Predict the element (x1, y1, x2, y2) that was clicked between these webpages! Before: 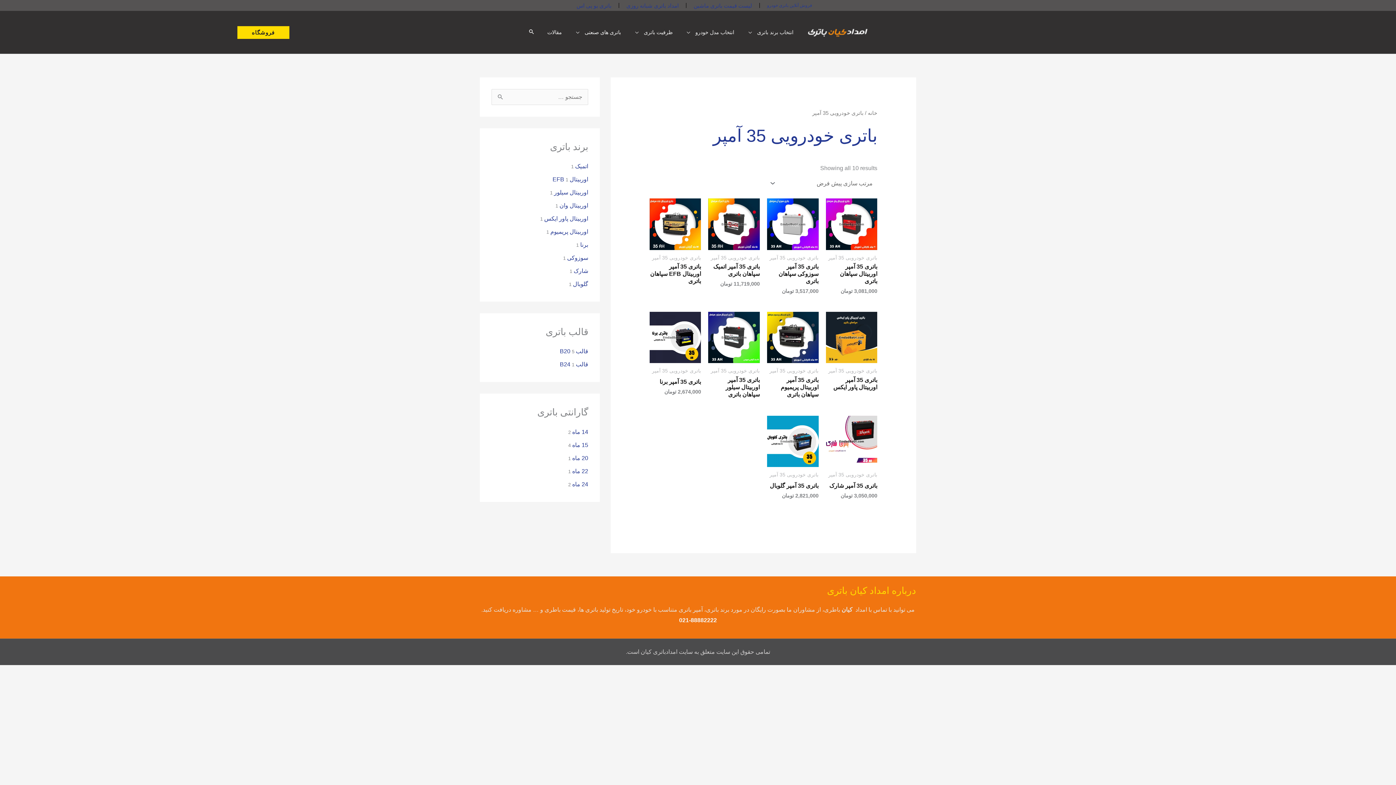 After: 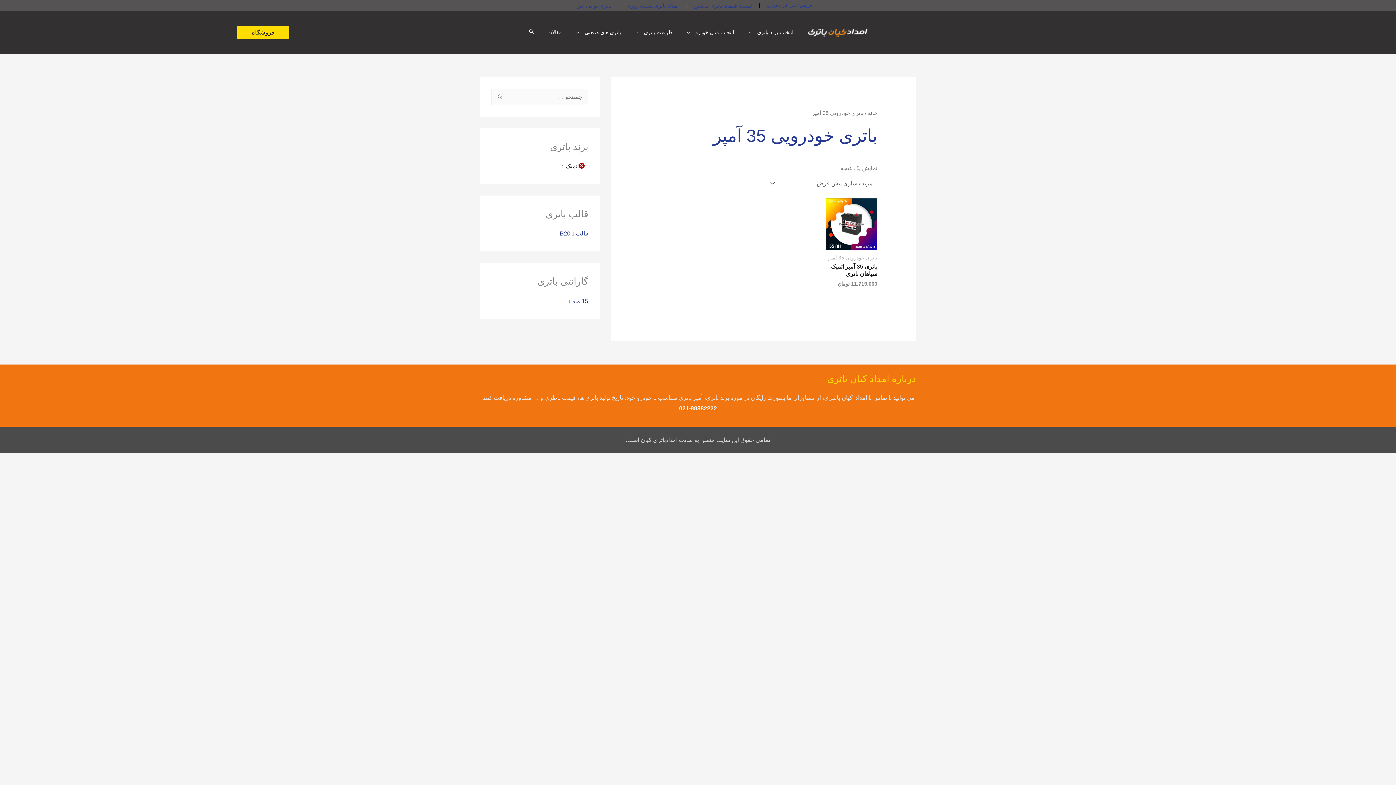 Action: bbox: (575, 163, 588, 169) label: اتمیک